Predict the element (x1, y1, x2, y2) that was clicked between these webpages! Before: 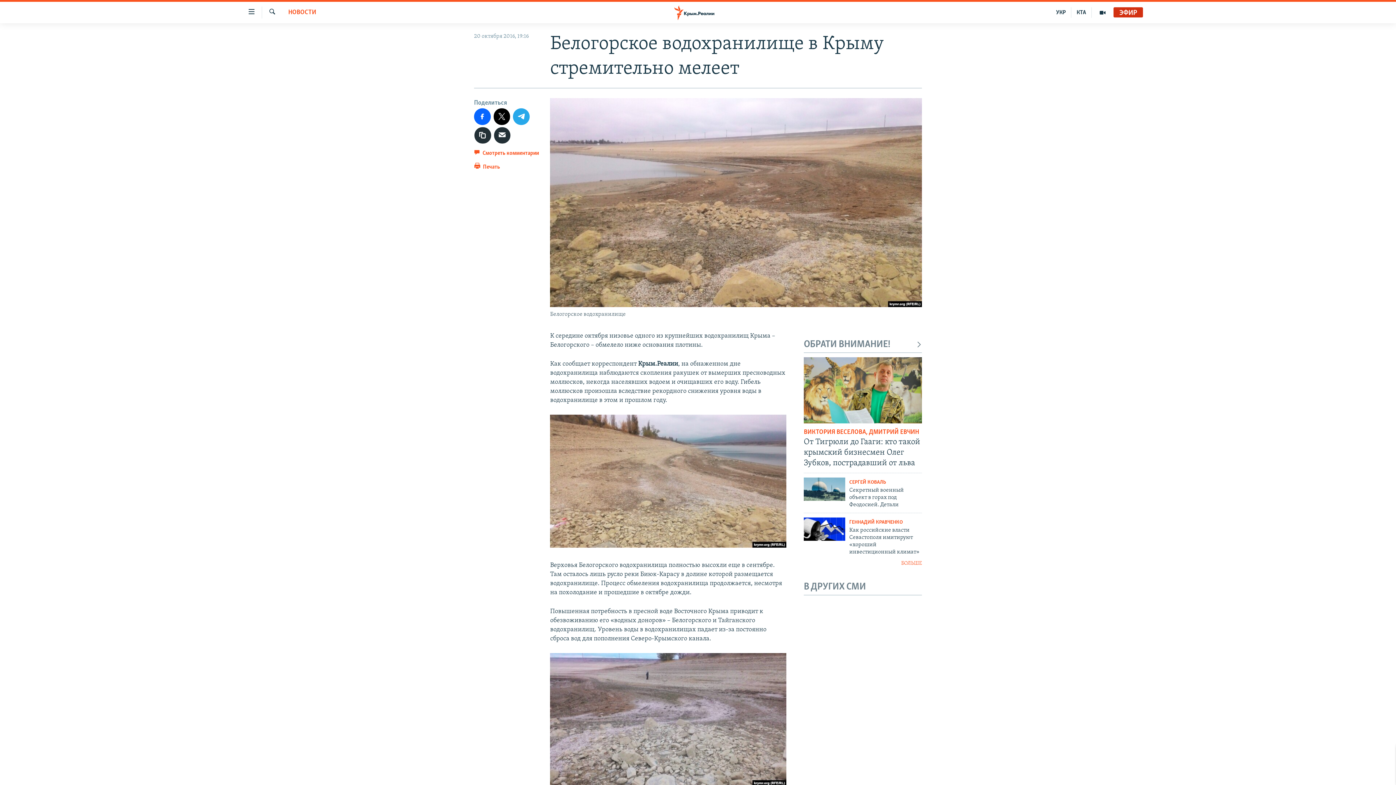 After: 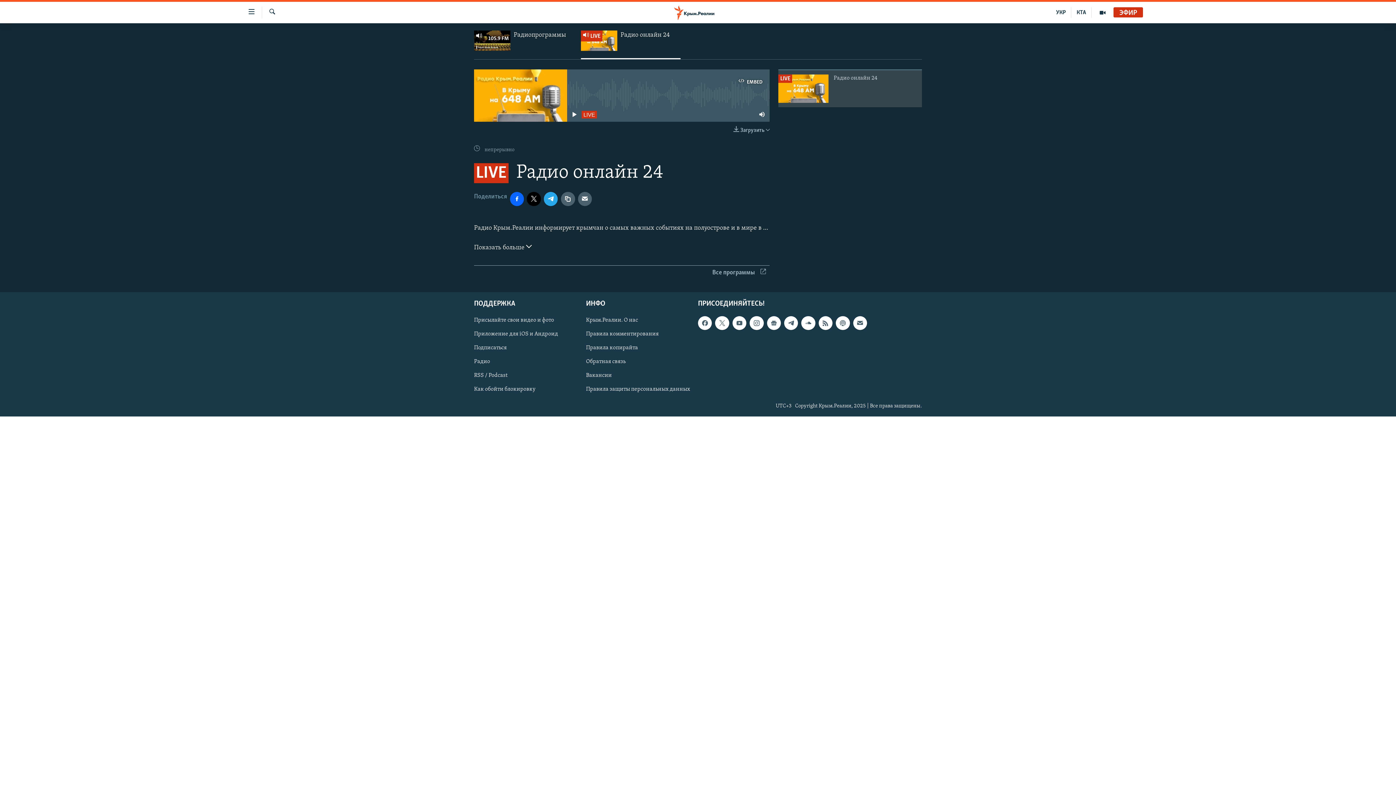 Action: bbox: (1113, 9, 1143, 16) label: ЭФИР